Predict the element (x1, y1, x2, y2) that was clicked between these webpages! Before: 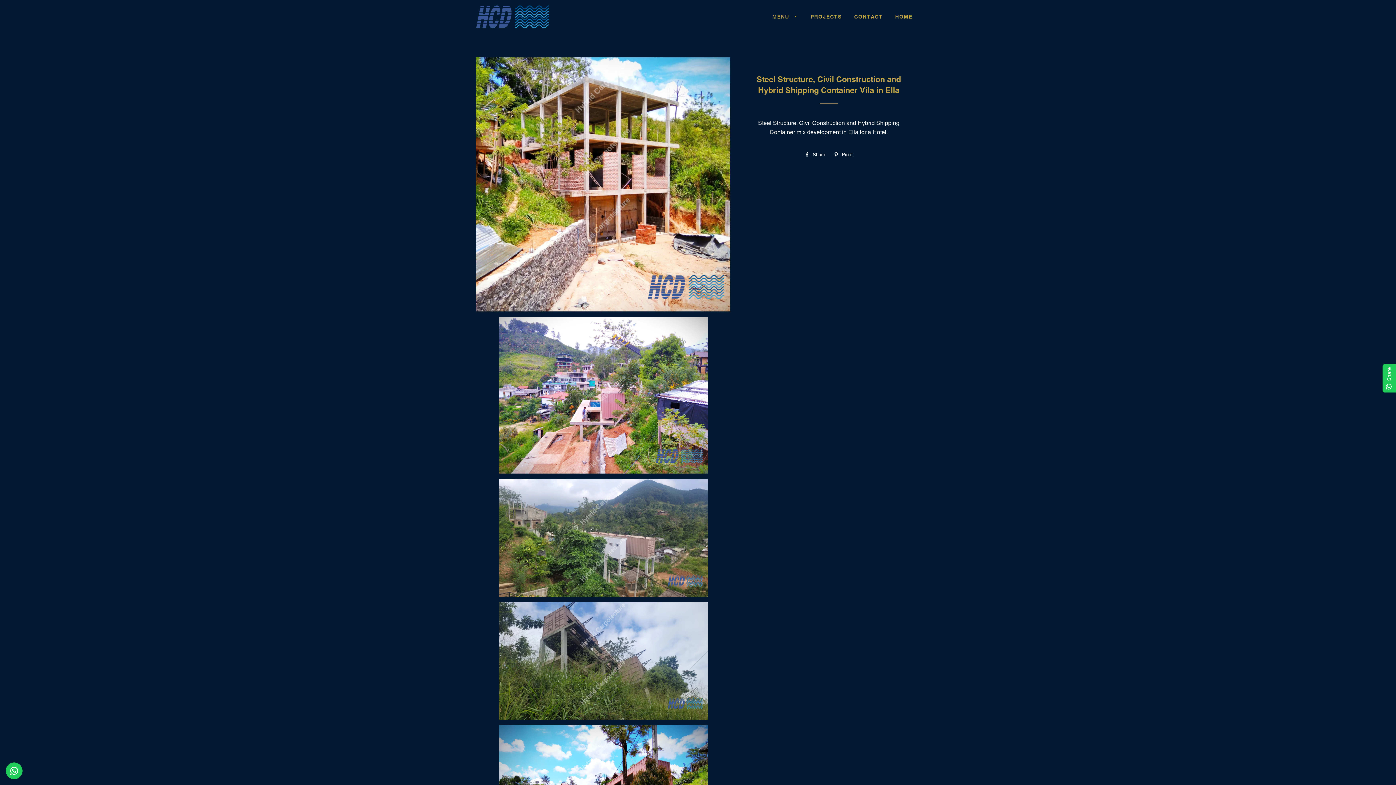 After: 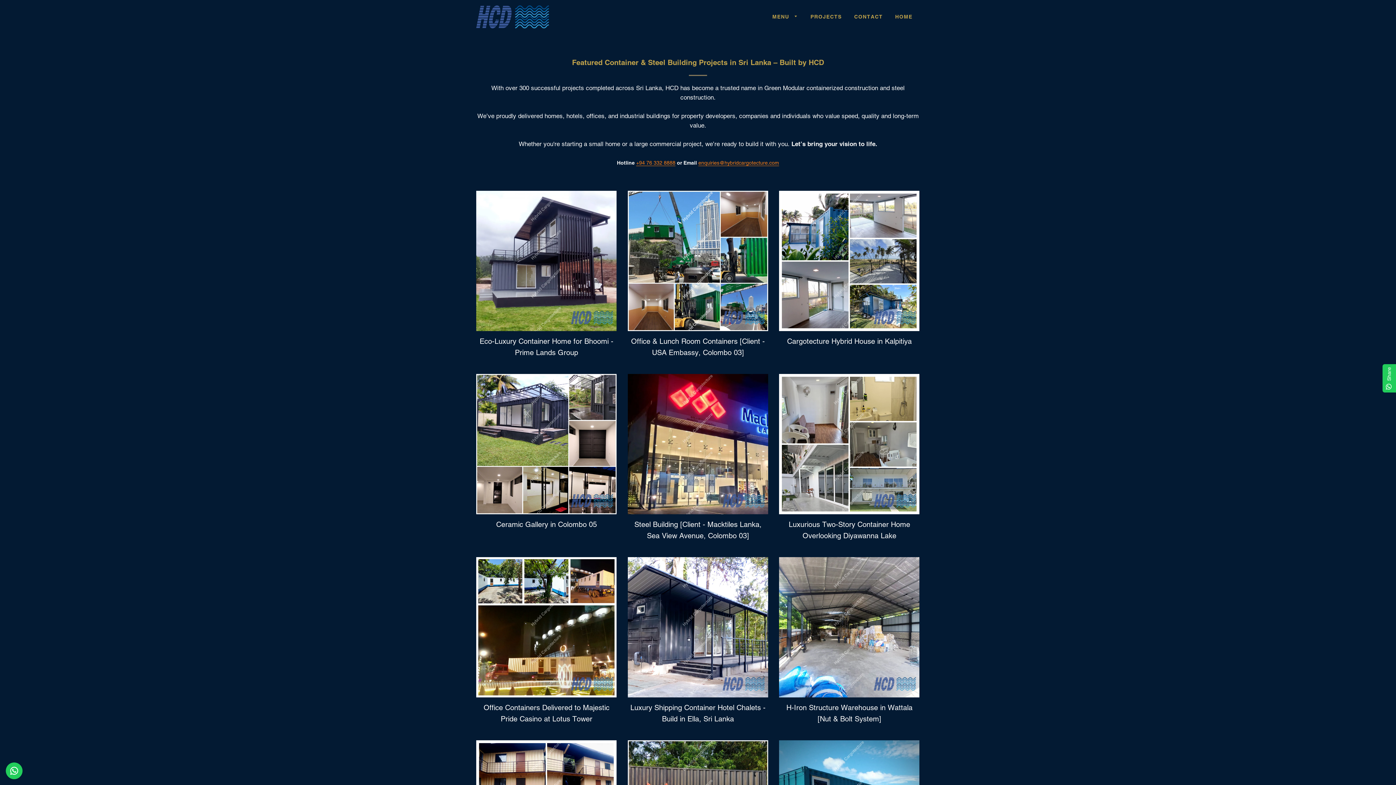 Action: bbox: (805, 7, 847, 26) label: PROJECTS